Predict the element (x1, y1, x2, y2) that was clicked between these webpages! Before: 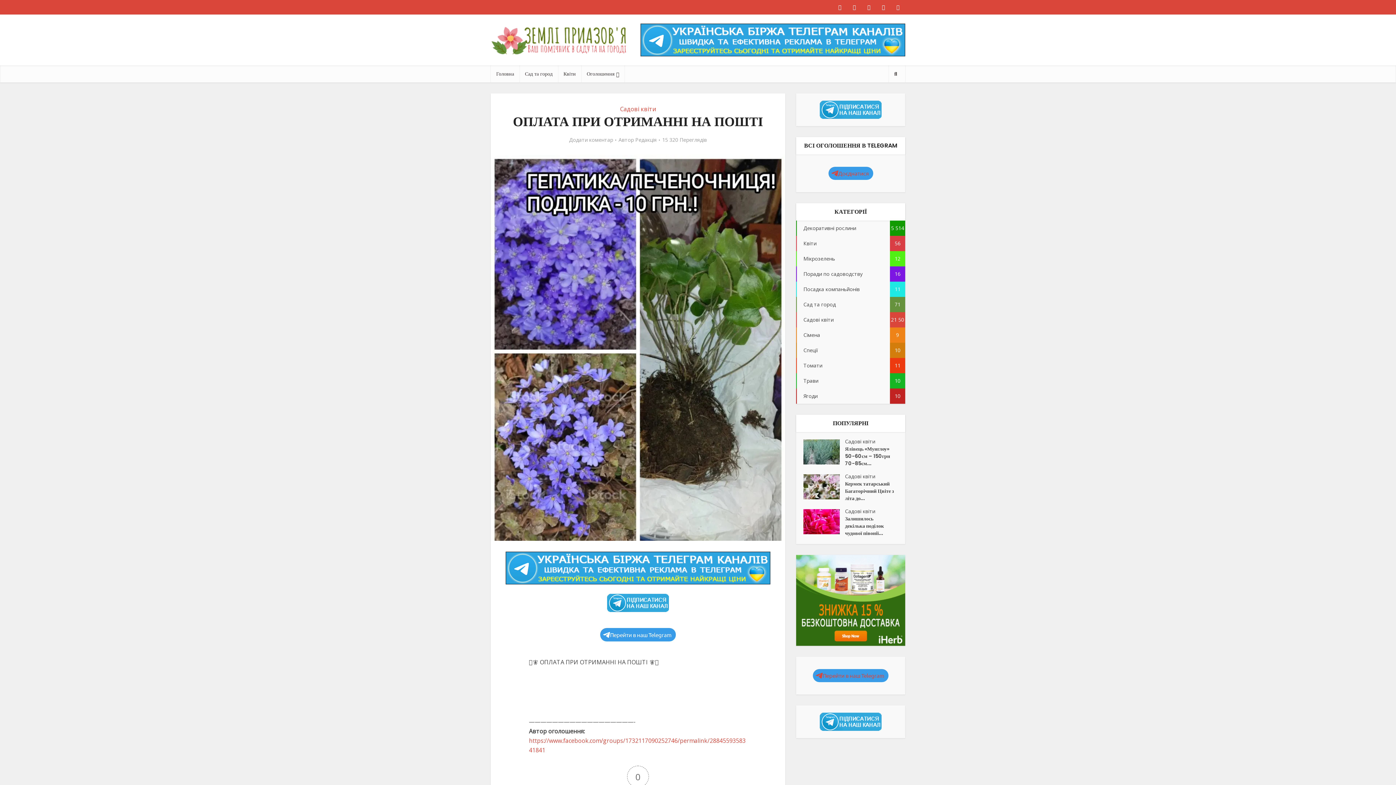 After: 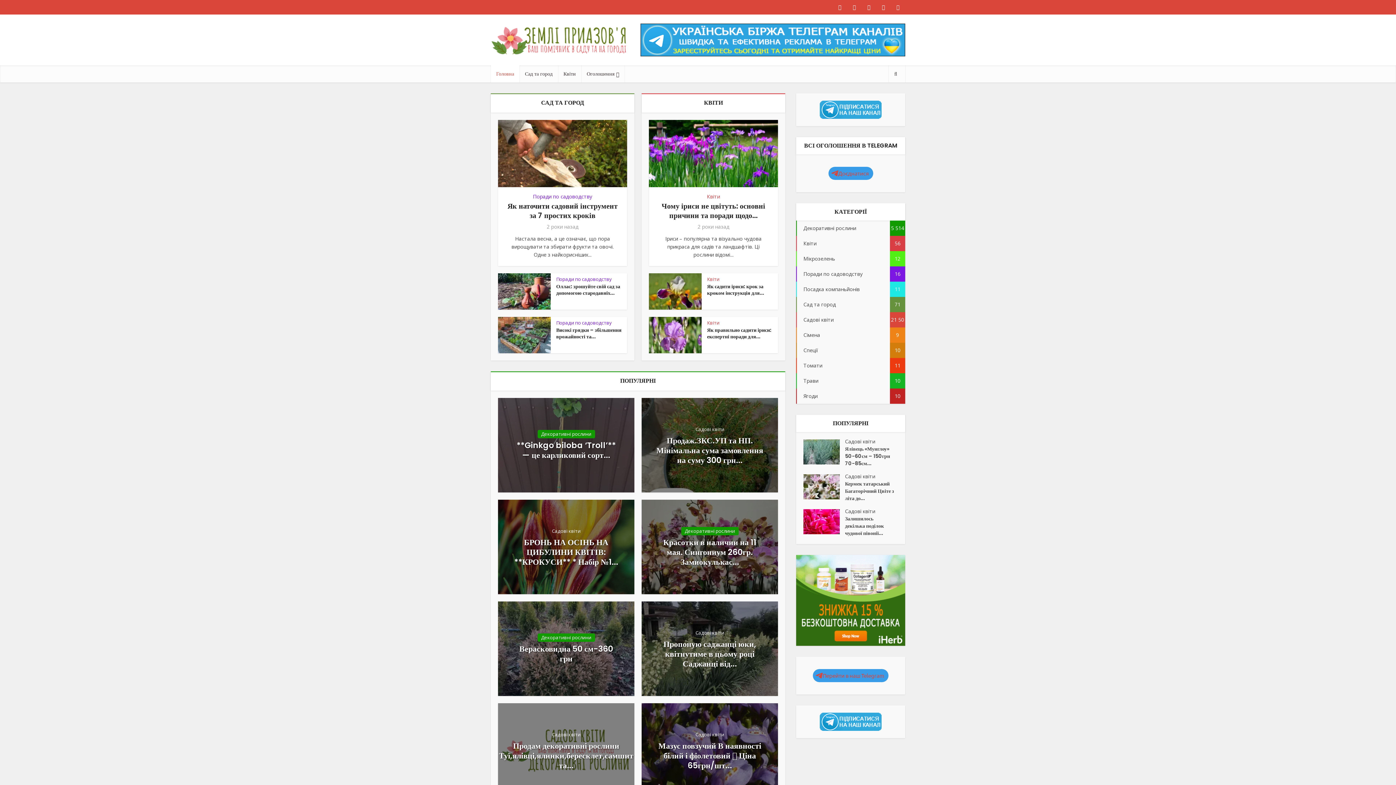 Action: bbox: (490, 26, 627, 55)